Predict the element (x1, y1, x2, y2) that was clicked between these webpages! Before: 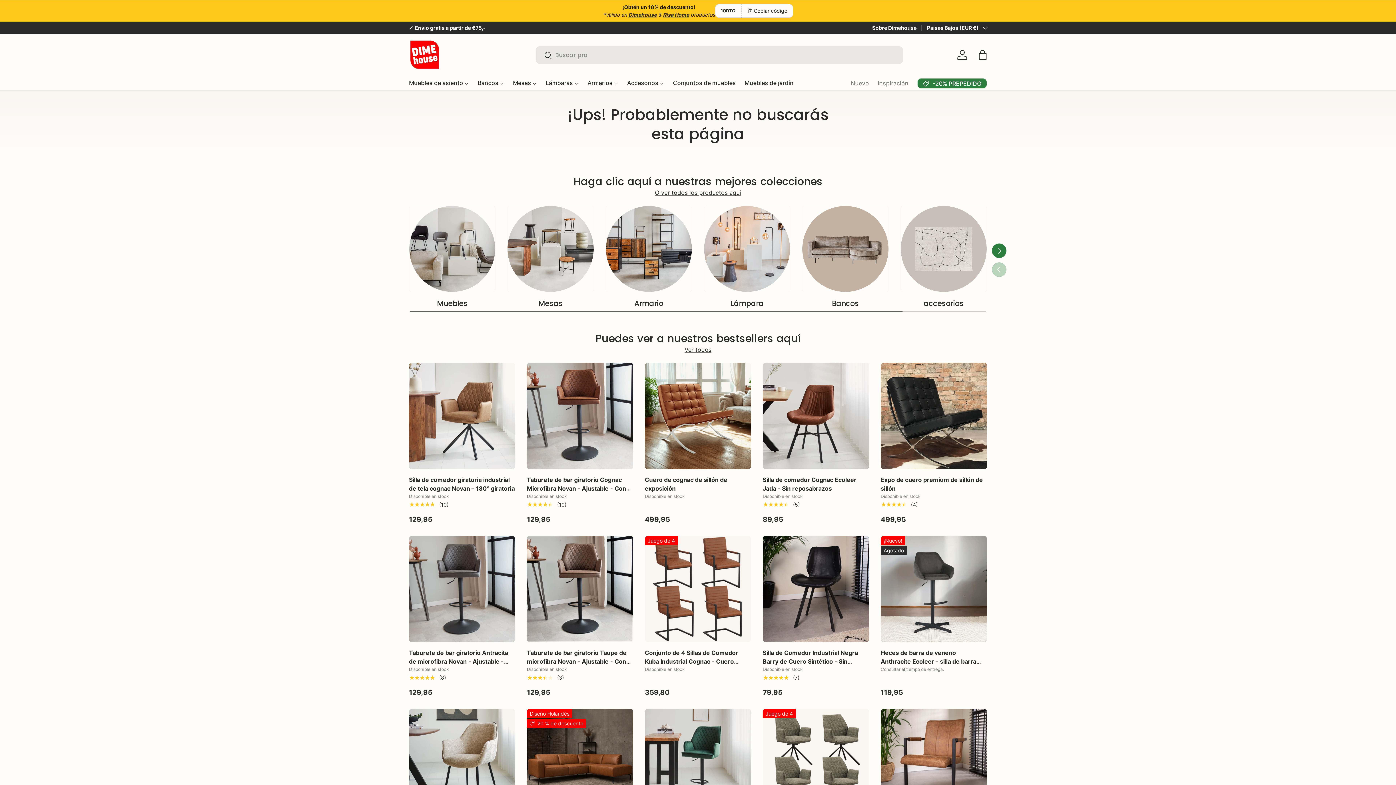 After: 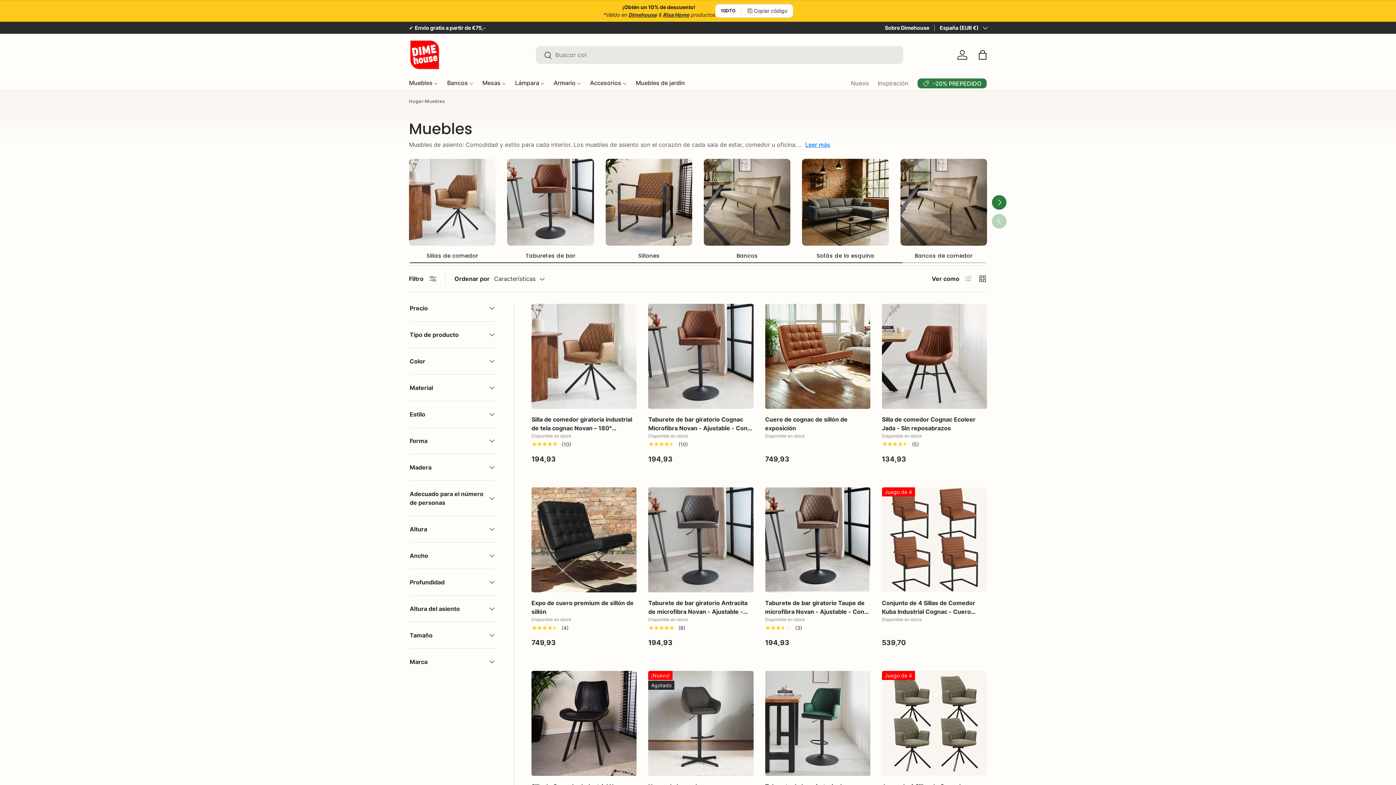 Action: label: Ver todos bbox: (684, 345, 711, 354)